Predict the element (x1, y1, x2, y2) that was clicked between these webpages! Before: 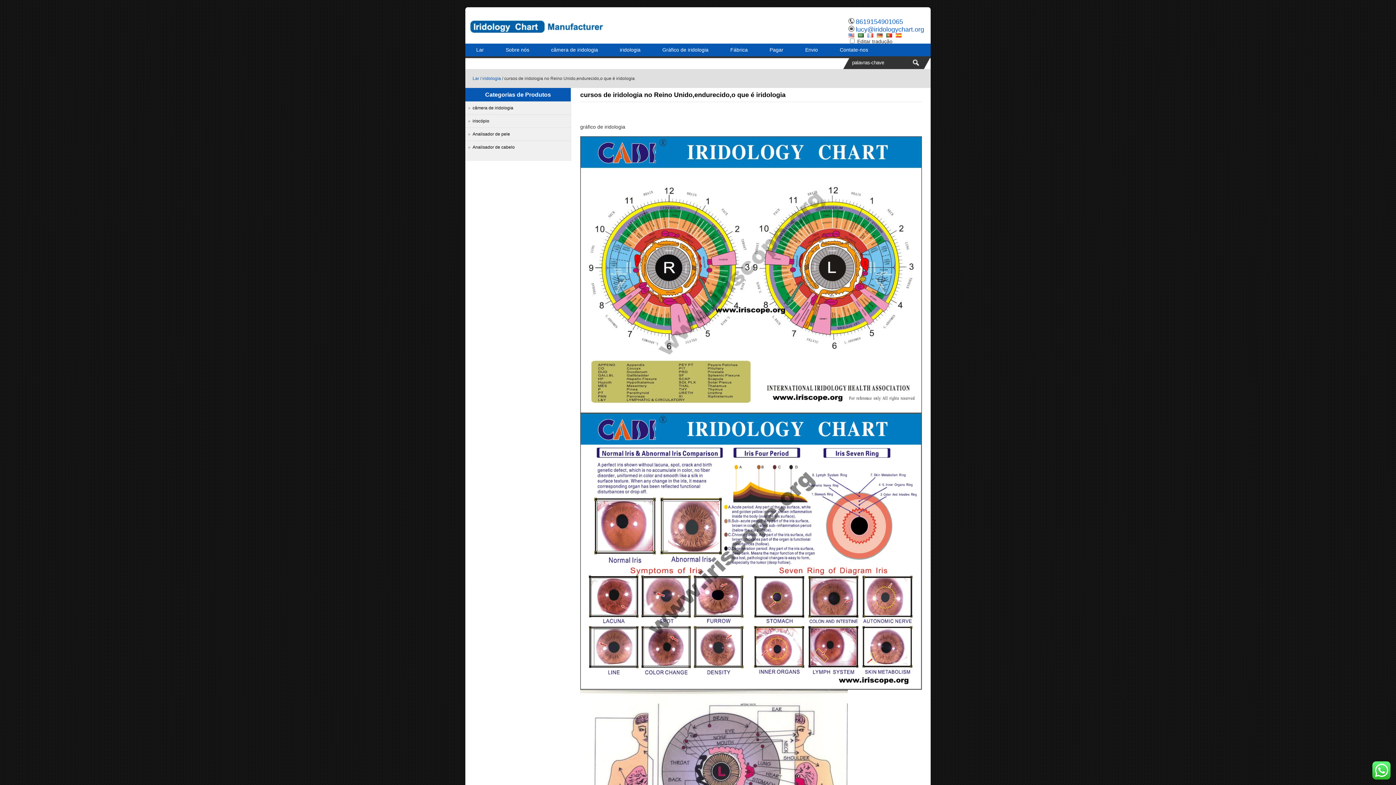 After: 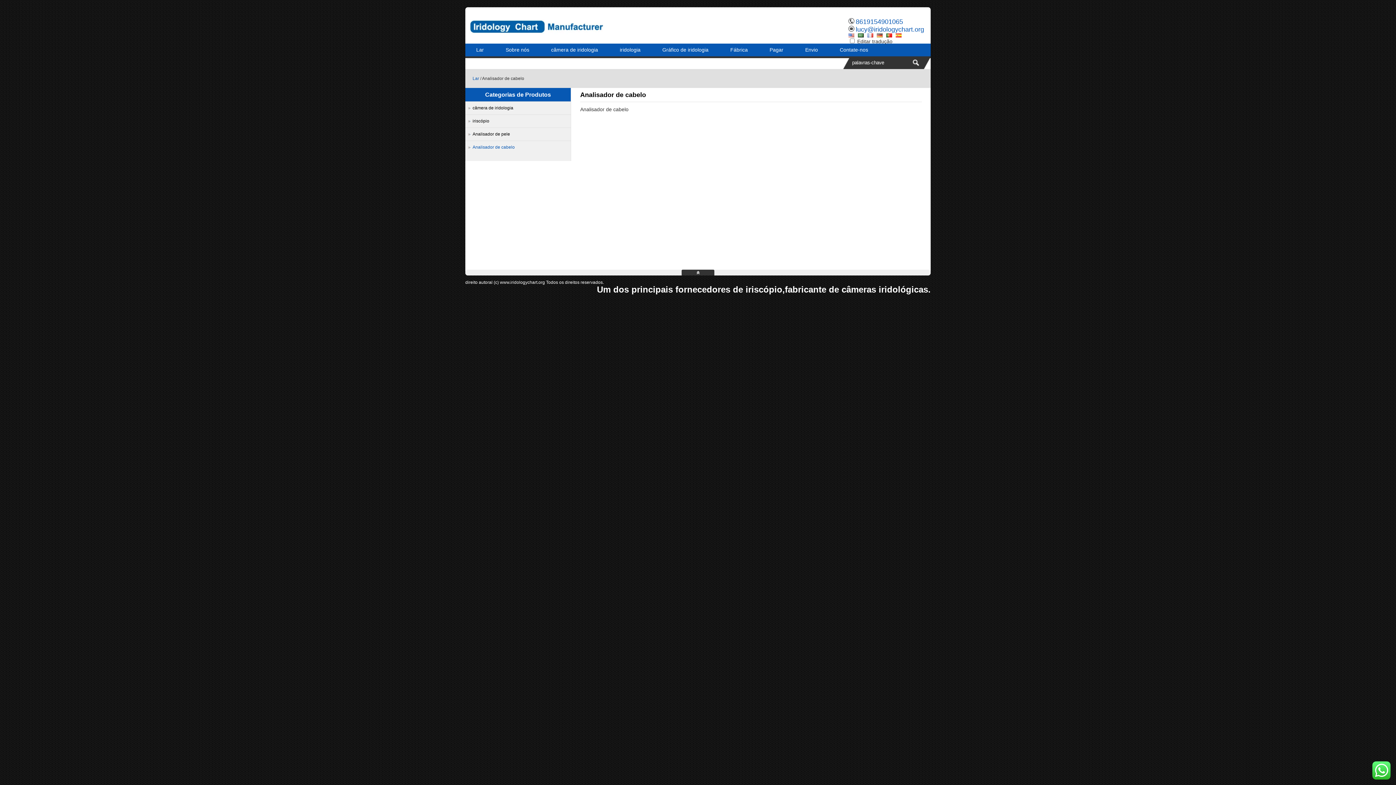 Action: bbox: (465, 141, 570, 153) label: Analisador de cabelo